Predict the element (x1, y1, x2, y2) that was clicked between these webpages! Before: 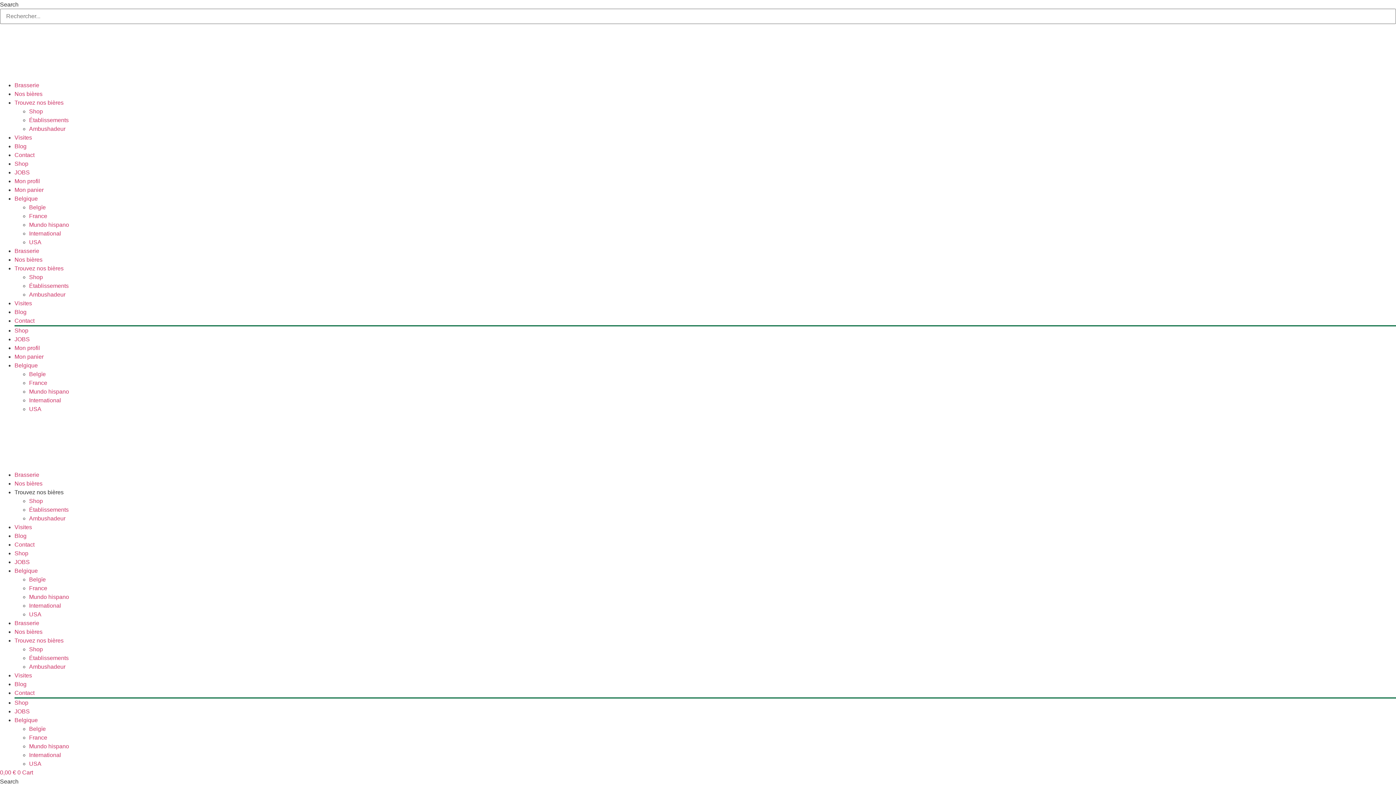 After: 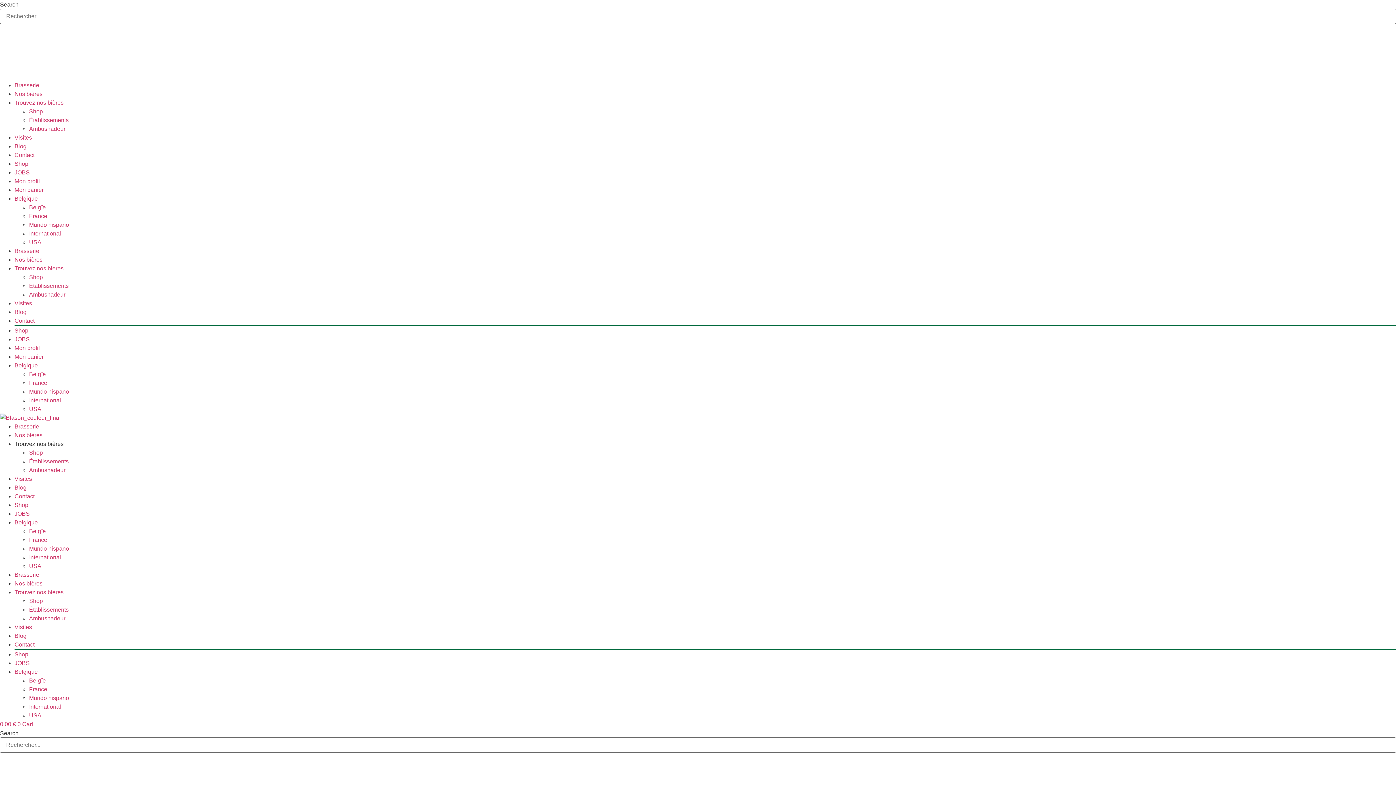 Action: bbox: (0, 463, 109, 469)